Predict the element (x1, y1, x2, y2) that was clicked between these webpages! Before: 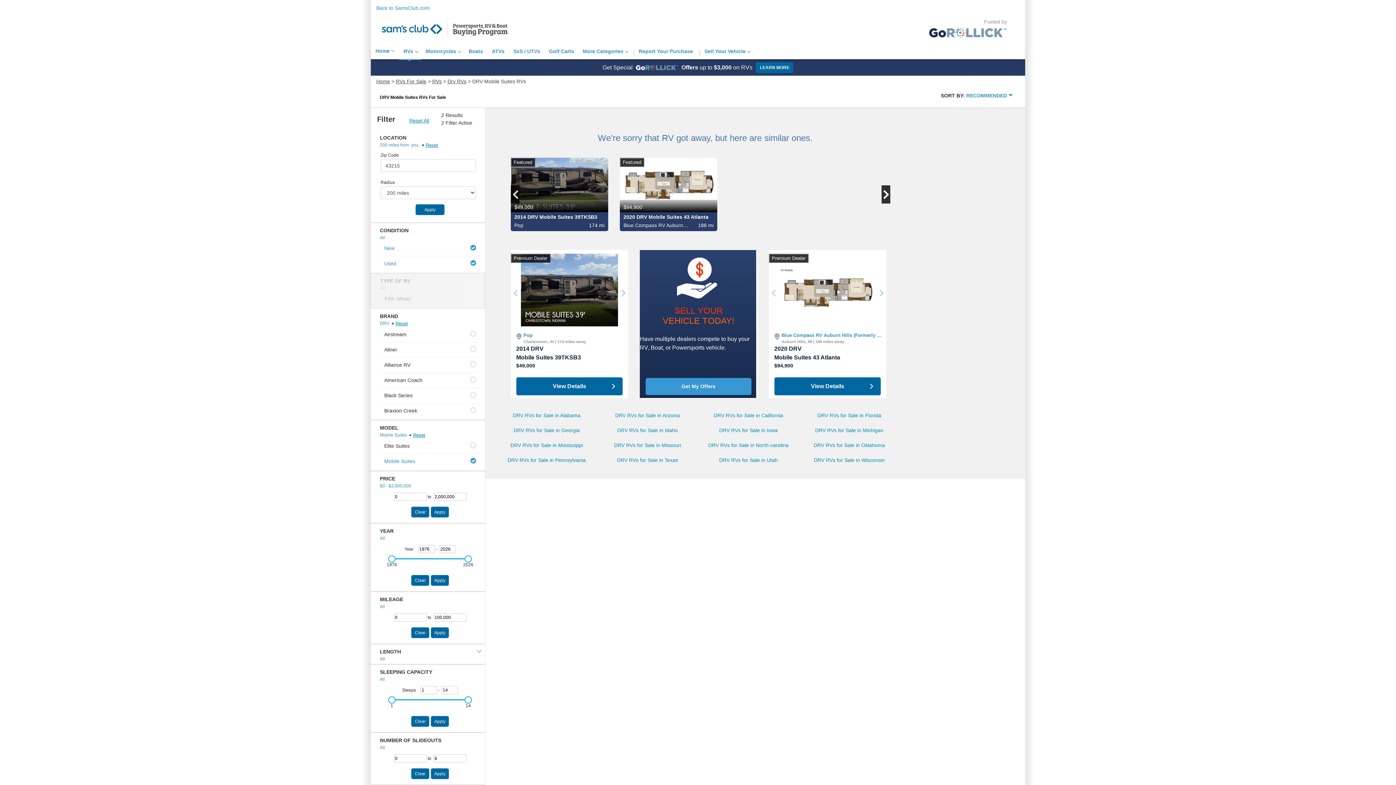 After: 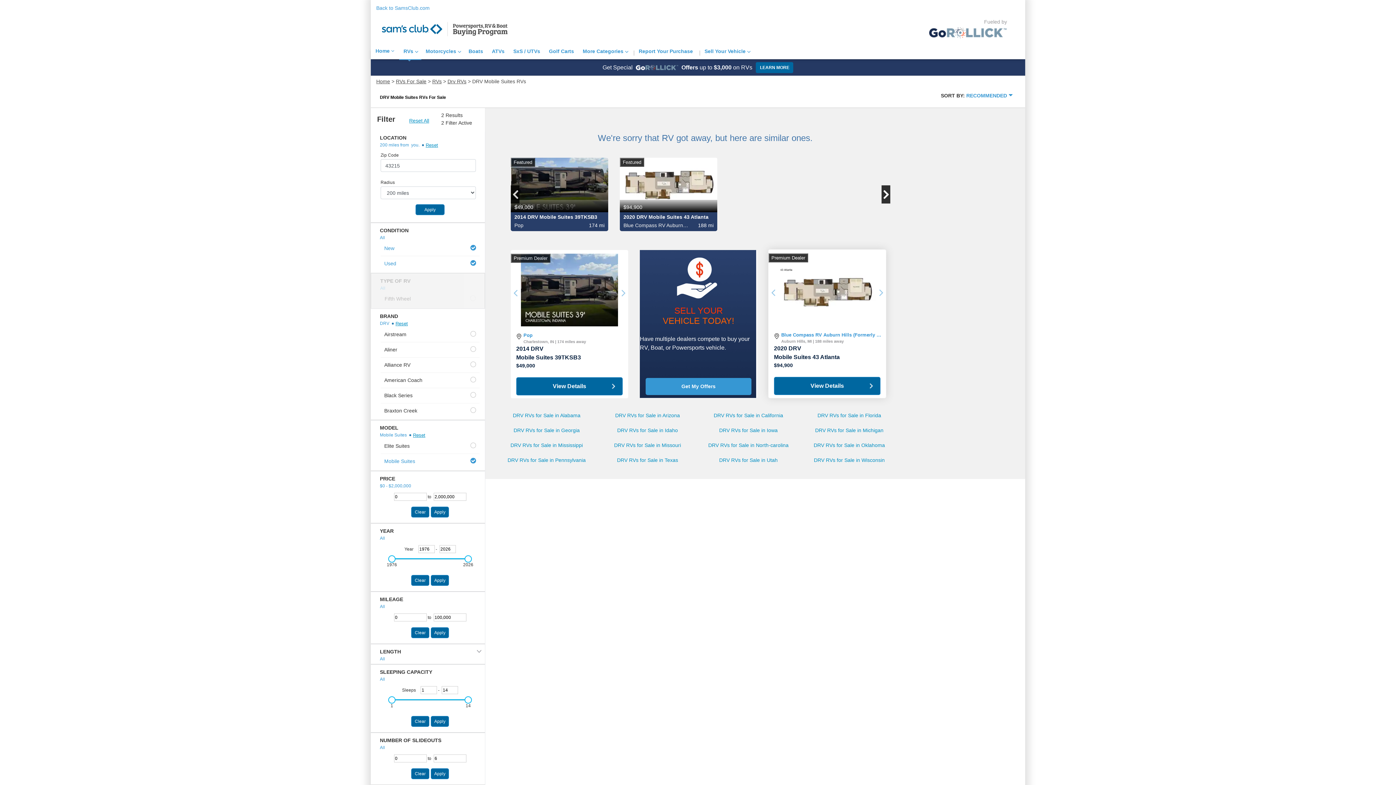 Action: label: 2020 DRV bbox: (769, 344, 881, 353)